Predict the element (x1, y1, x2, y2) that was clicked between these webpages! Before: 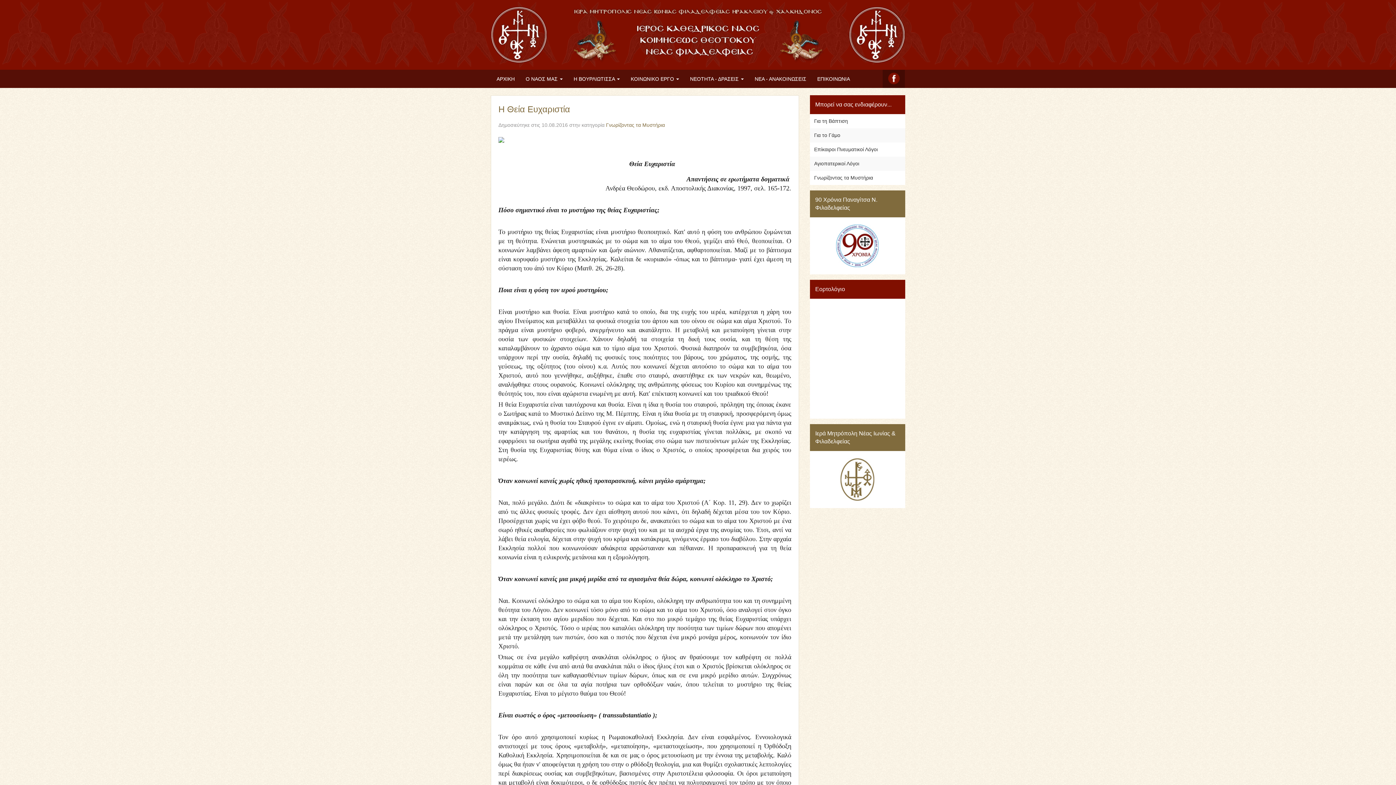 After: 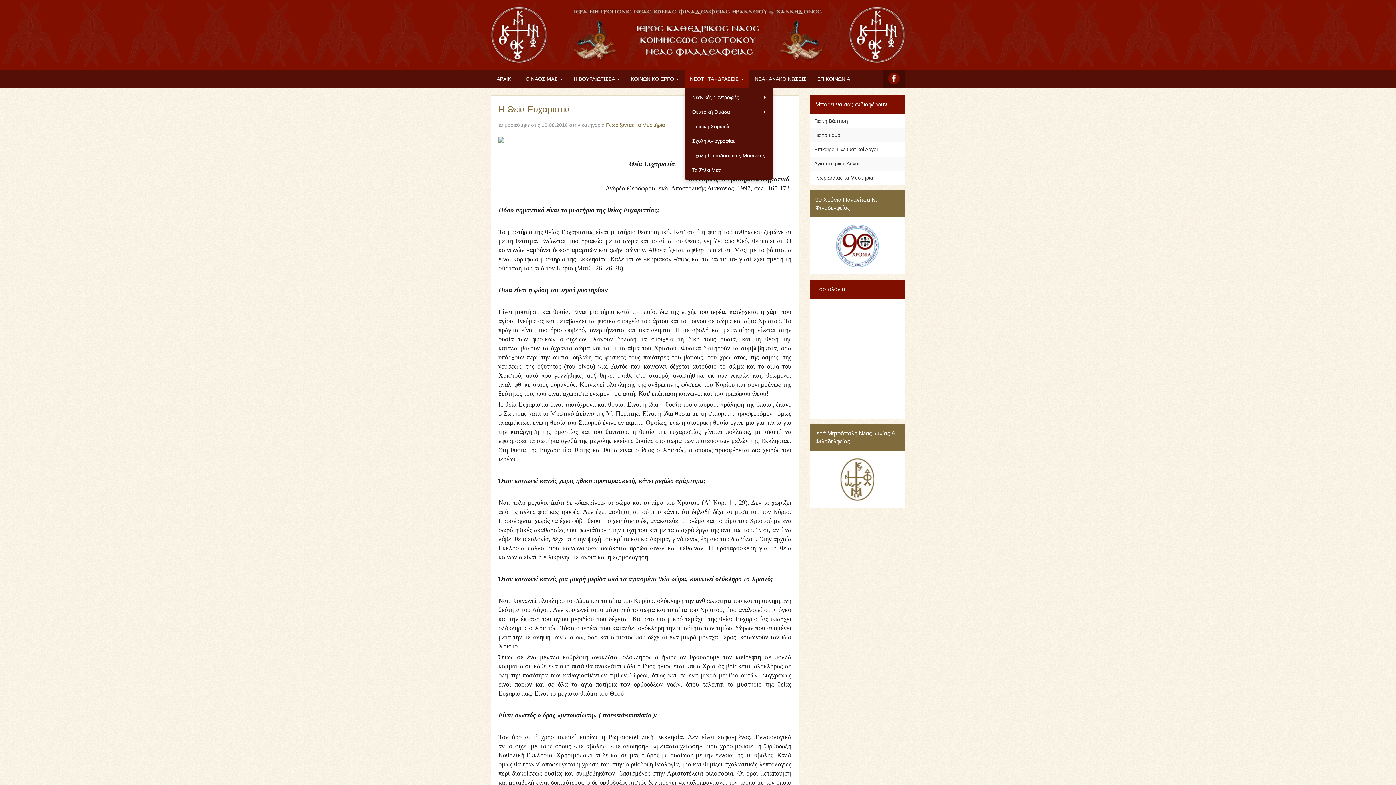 Action: bbox: (684, 69, 749, 88) label: ΝΕΟΤΗΤΑ - ΔΡΑΣΕΙΣ 